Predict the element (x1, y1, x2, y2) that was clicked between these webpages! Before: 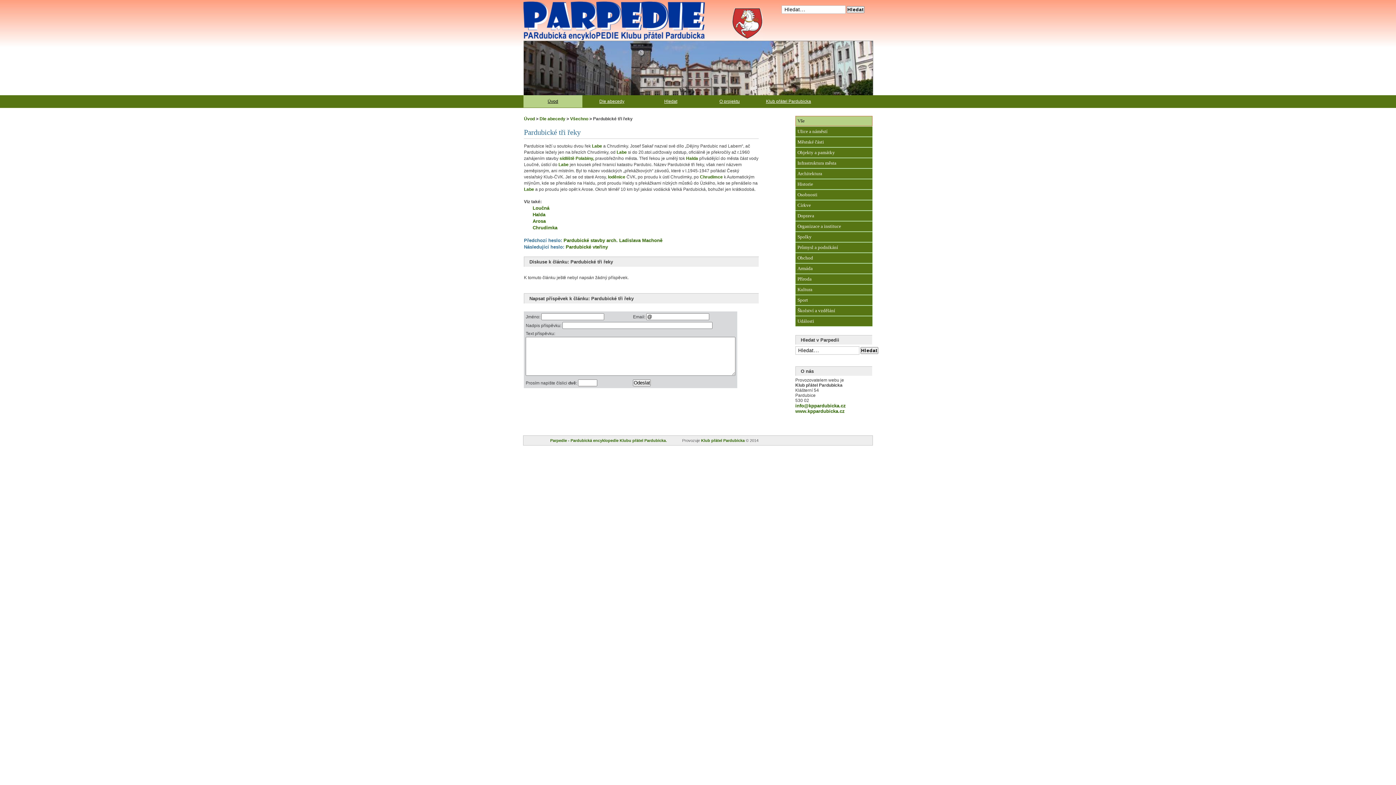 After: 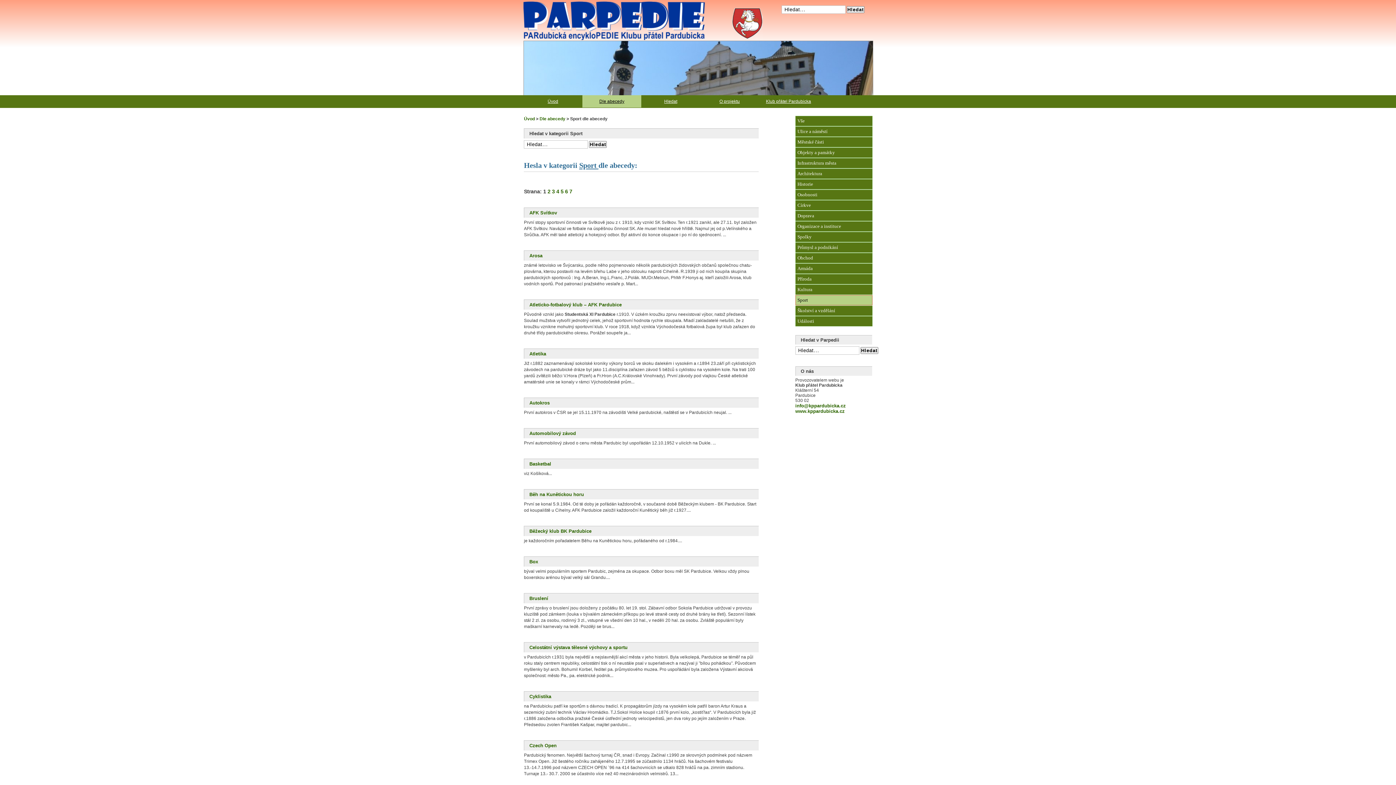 Action: label: Sport bbox: (795, 295, 872, 305)